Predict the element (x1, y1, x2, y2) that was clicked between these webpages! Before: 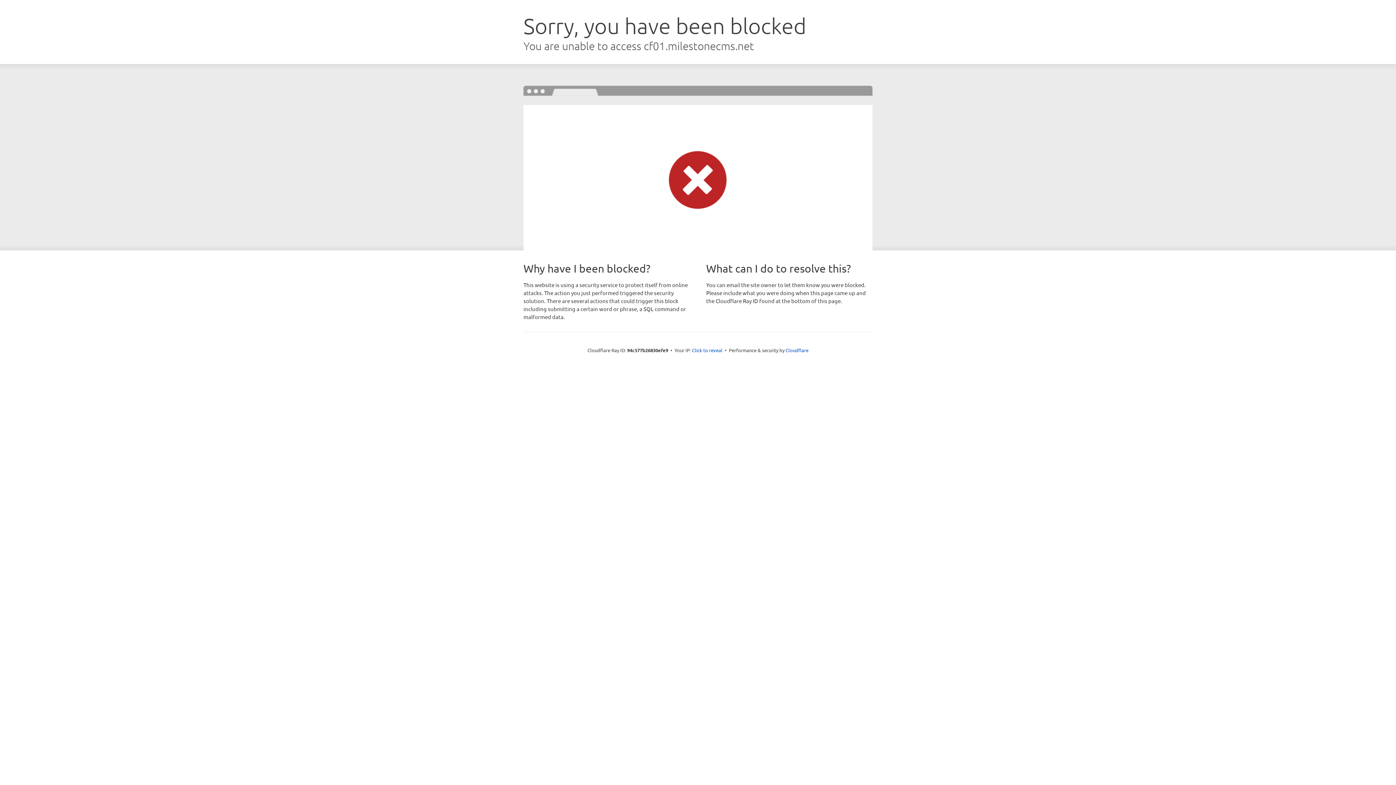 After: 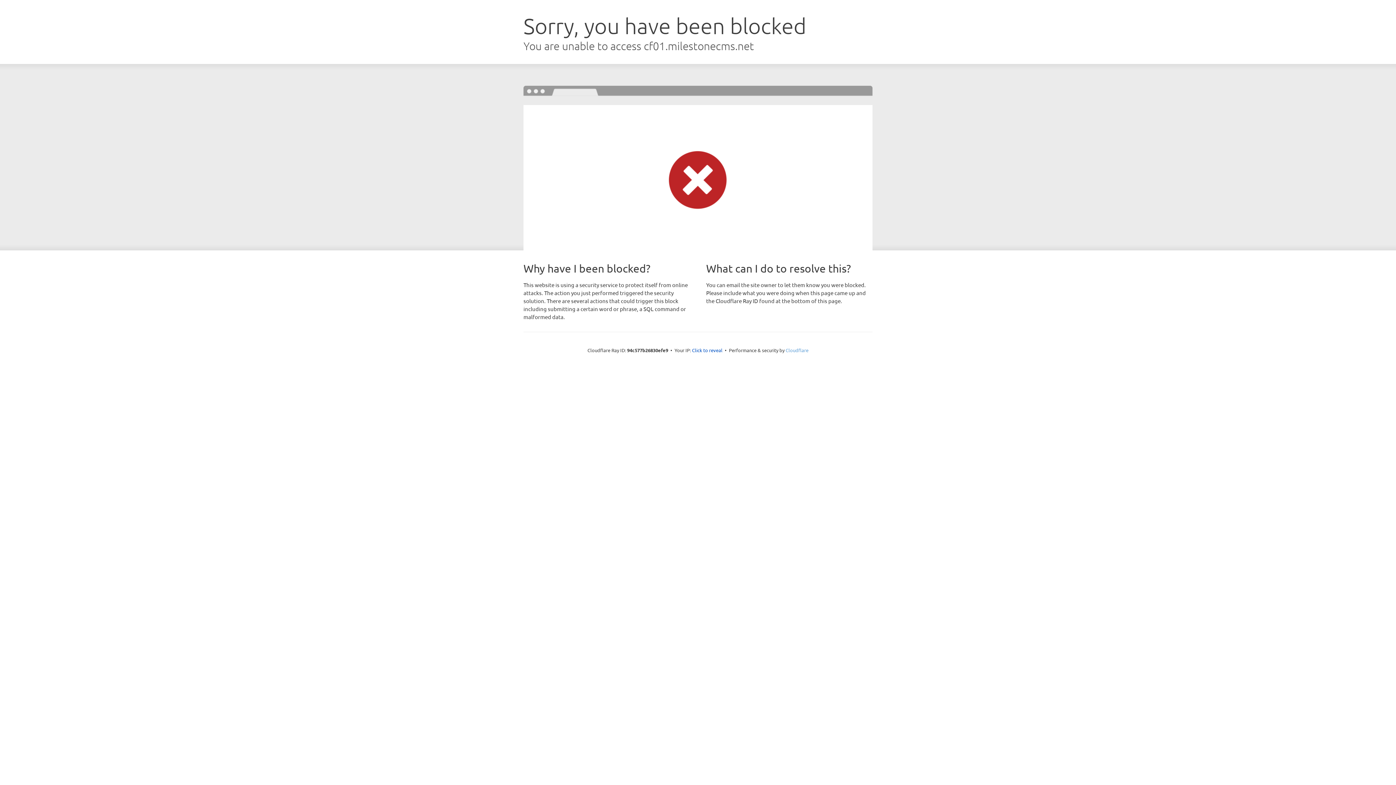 Action: bbox: (785, 347, 808, 353) label: Cloudflare